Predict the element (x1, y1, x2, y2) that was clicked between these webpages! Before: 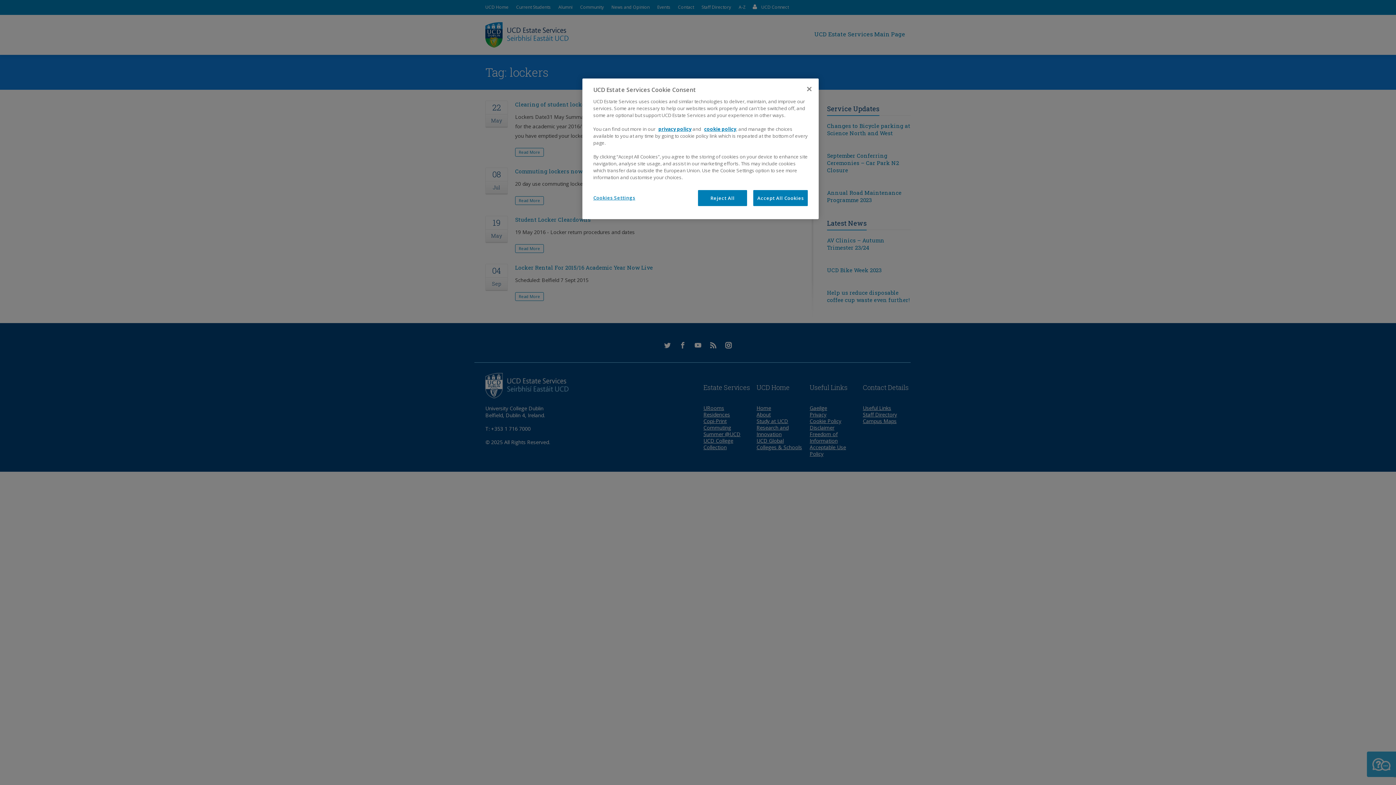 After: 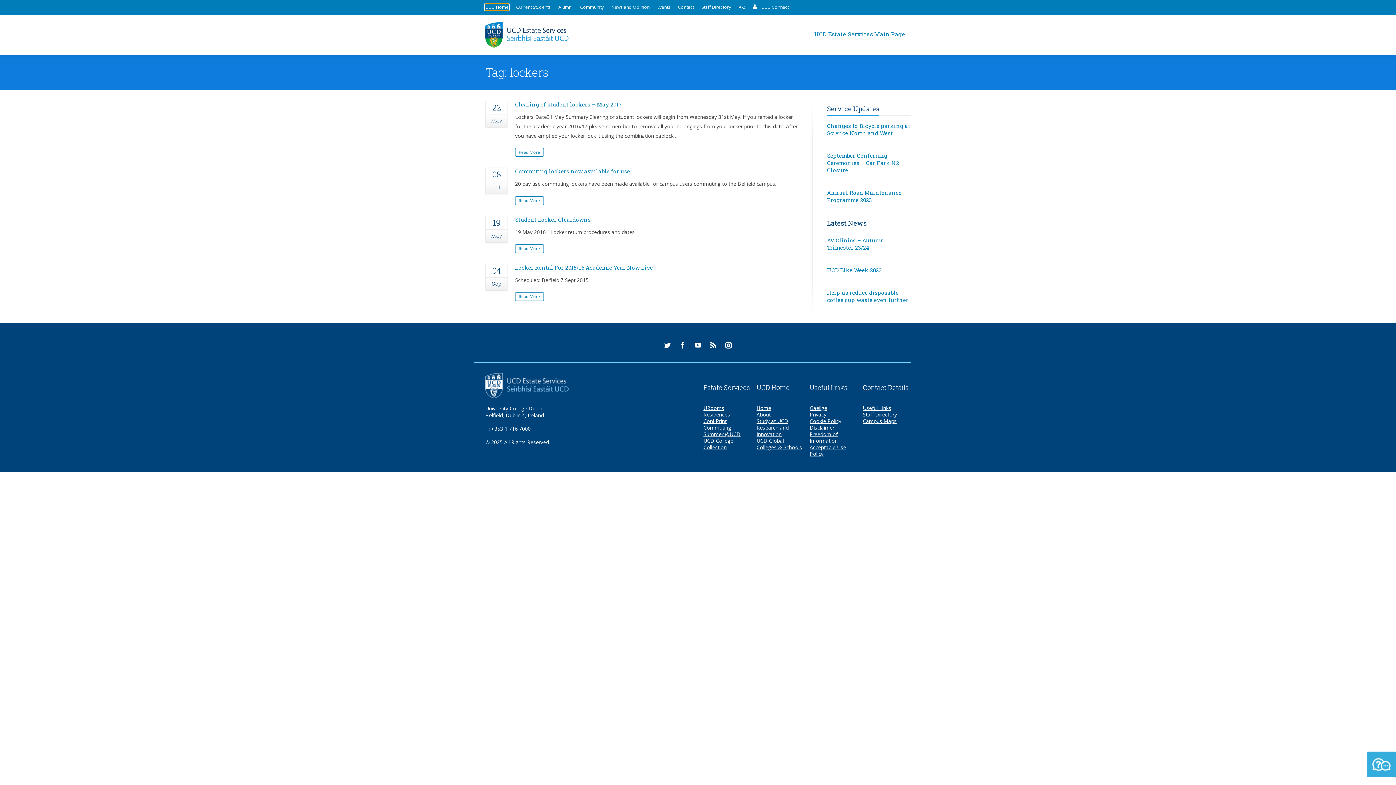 Action: bbox: (807, 85, 811, 92) label: Close